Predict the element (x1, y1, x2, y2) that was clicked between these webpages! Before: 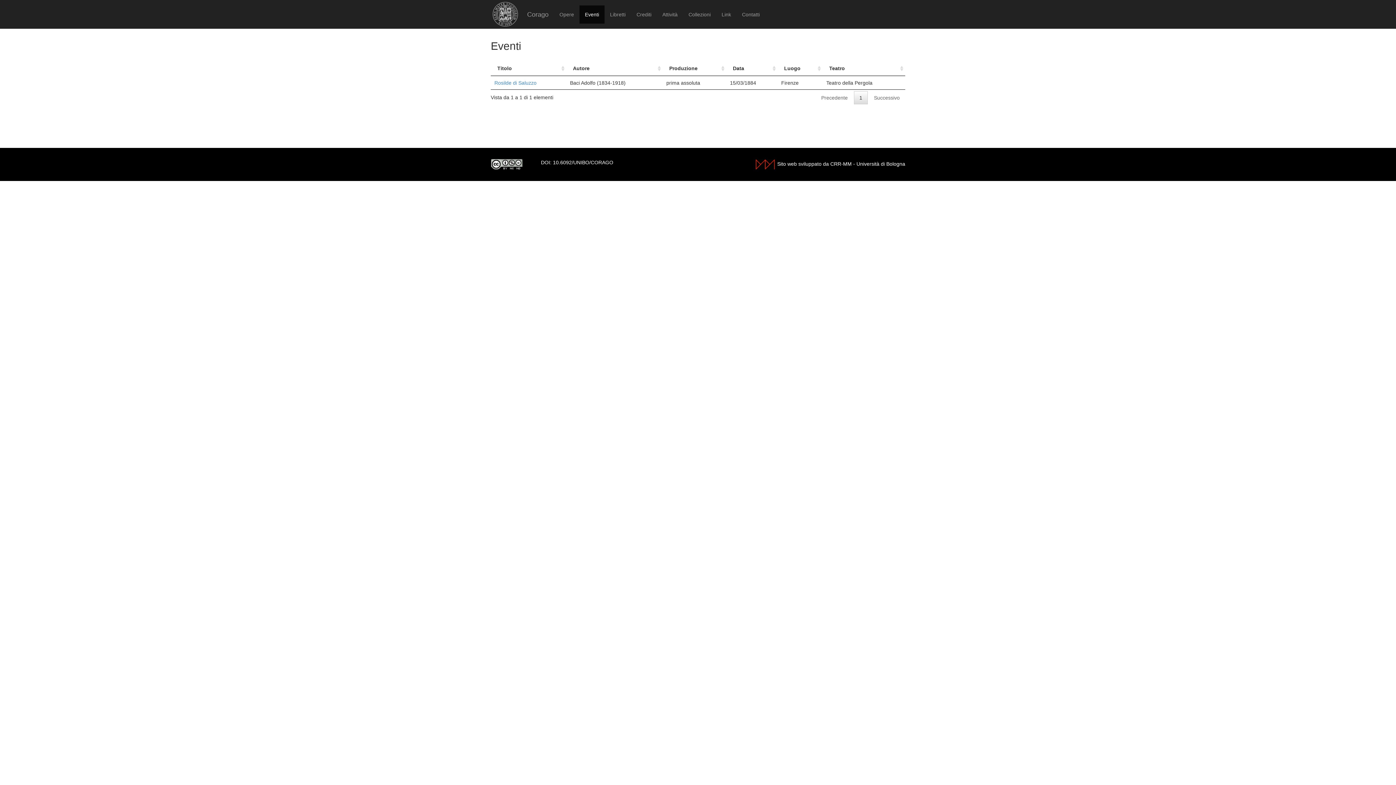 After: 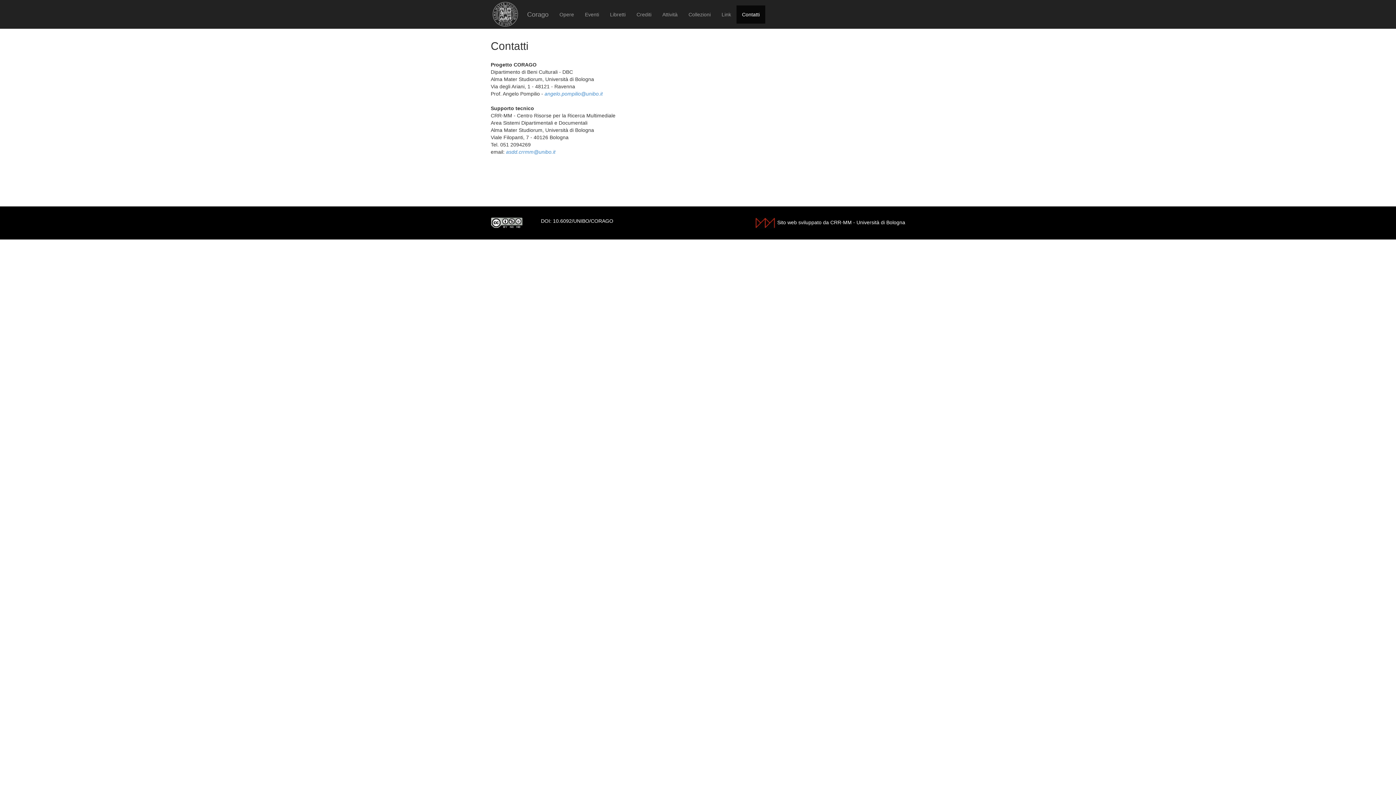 Action: label: Contatti bbox: (736, 5, 765, 23)